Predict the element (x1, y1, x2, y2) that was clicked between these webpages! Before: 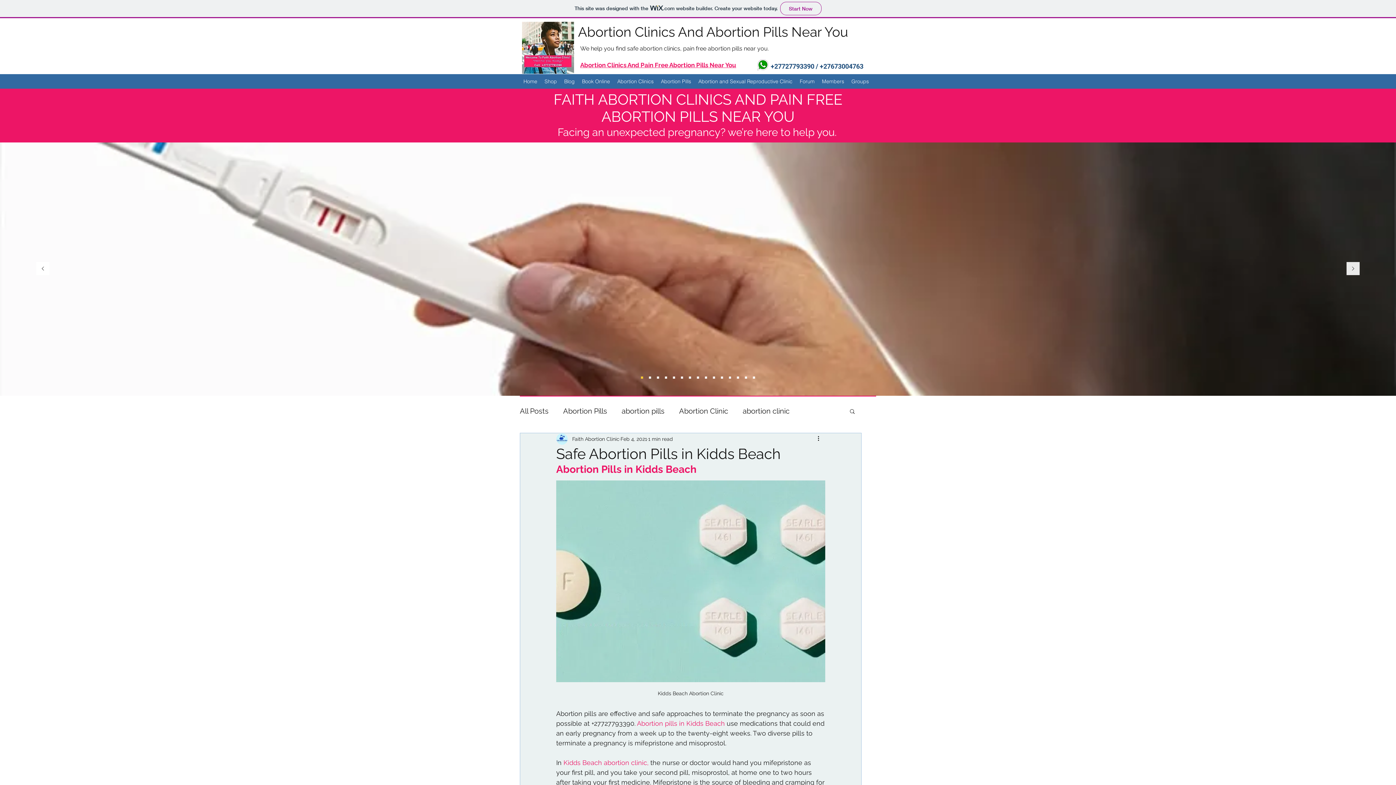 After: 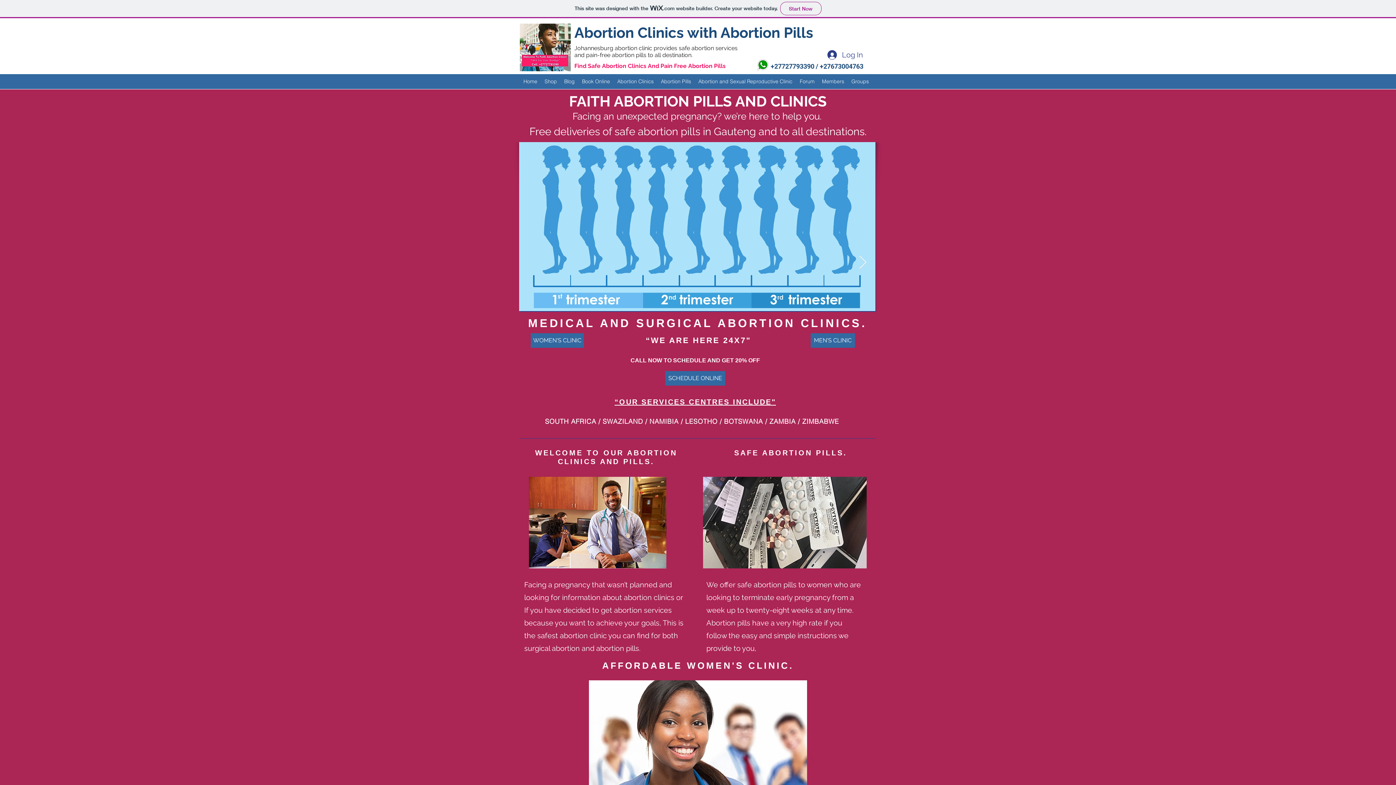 Action: label: Home bbox: (520, 76, 541, 86)